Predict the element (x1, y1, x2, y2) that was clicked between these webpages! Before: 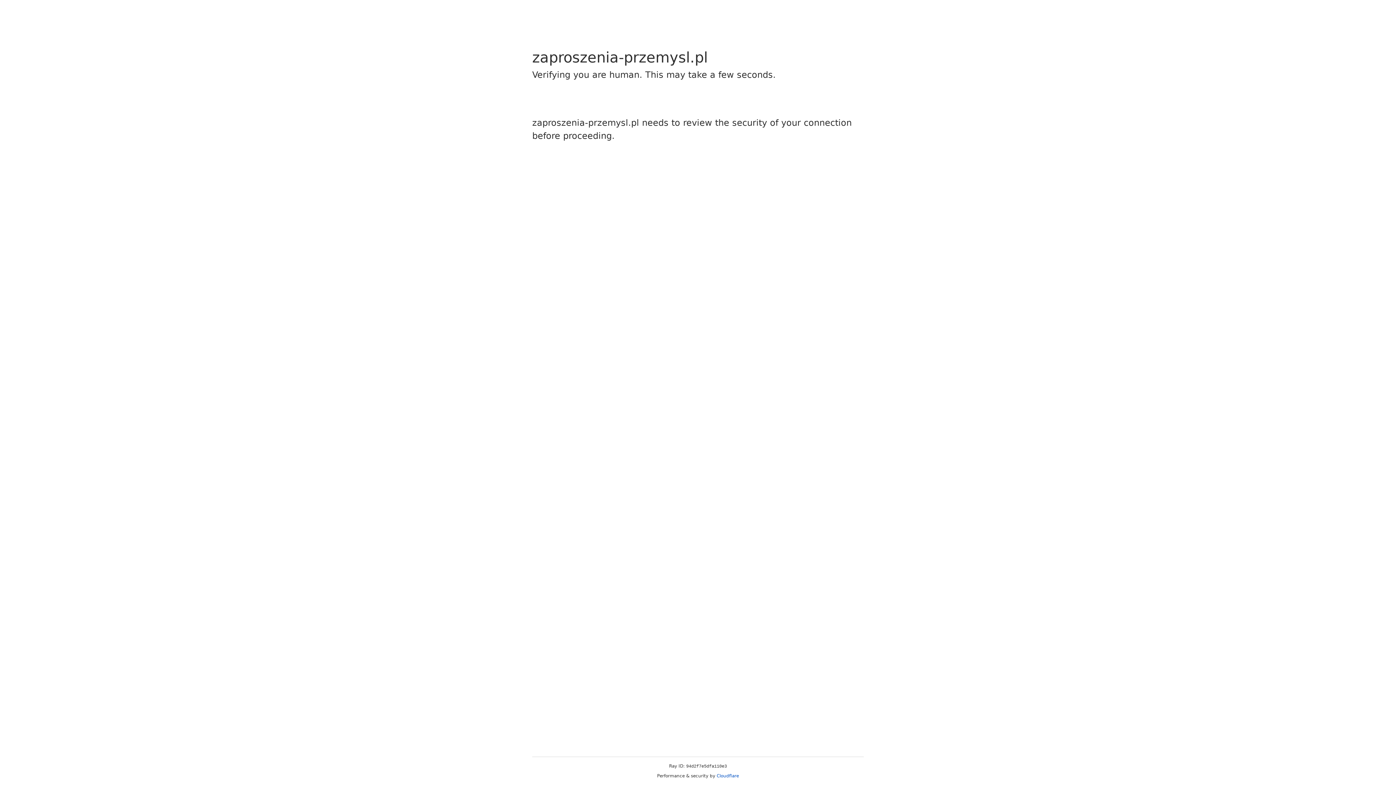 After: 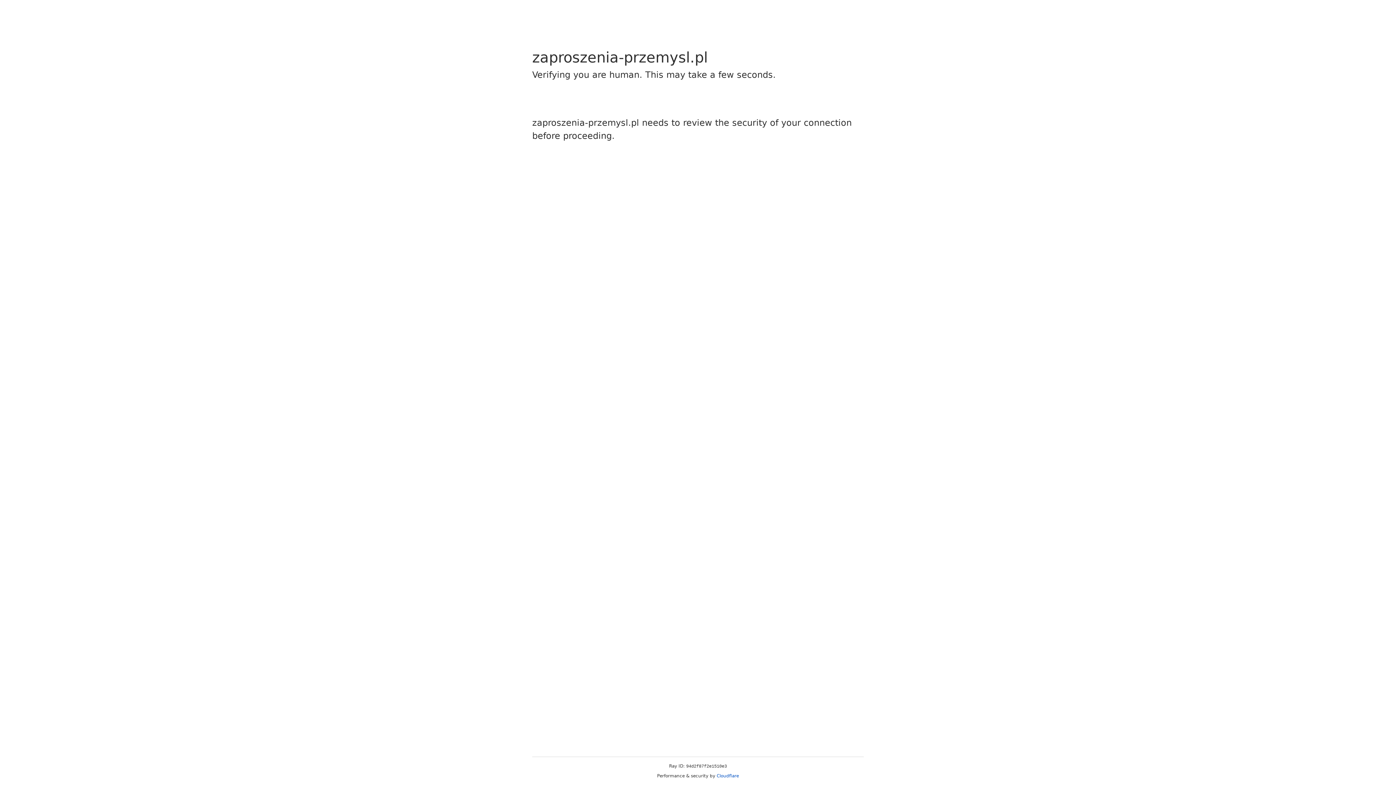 Action: bbox: (716, 773, 739, 778) label: Cloudflare